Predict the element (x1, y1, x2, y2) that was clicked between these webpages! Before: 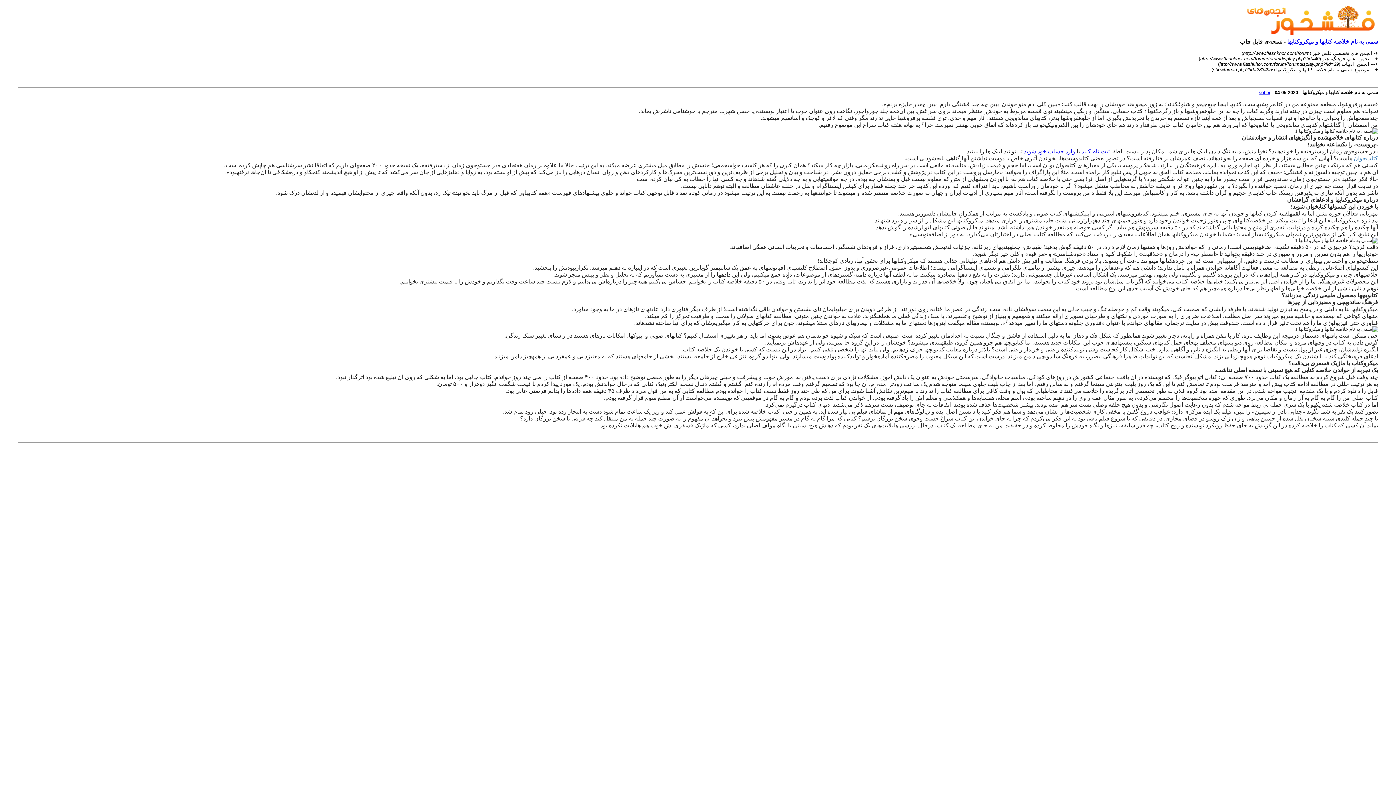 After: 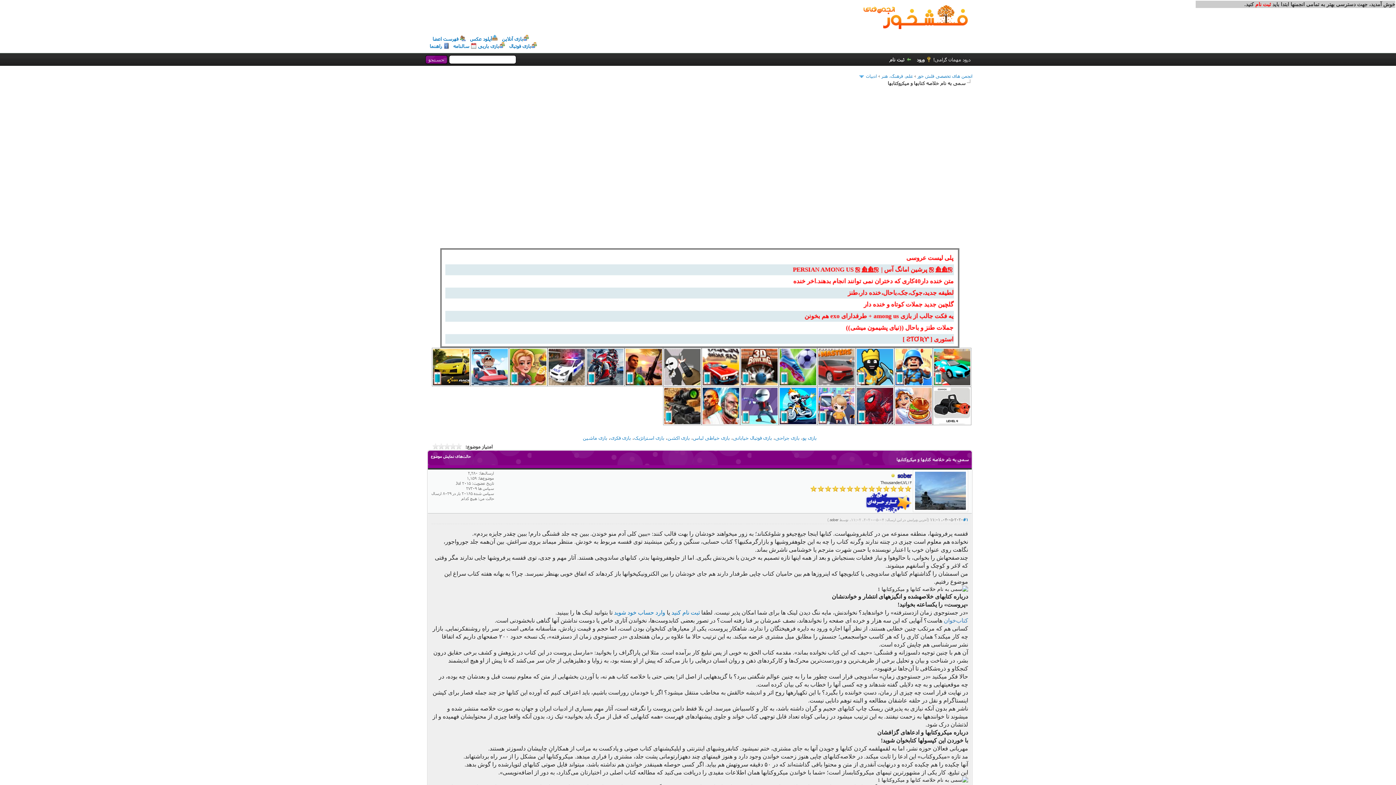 Action: bbox: (1287, 38, 1378, 44) label: سمی به نام خلاصه کتابها و میکروکتابها